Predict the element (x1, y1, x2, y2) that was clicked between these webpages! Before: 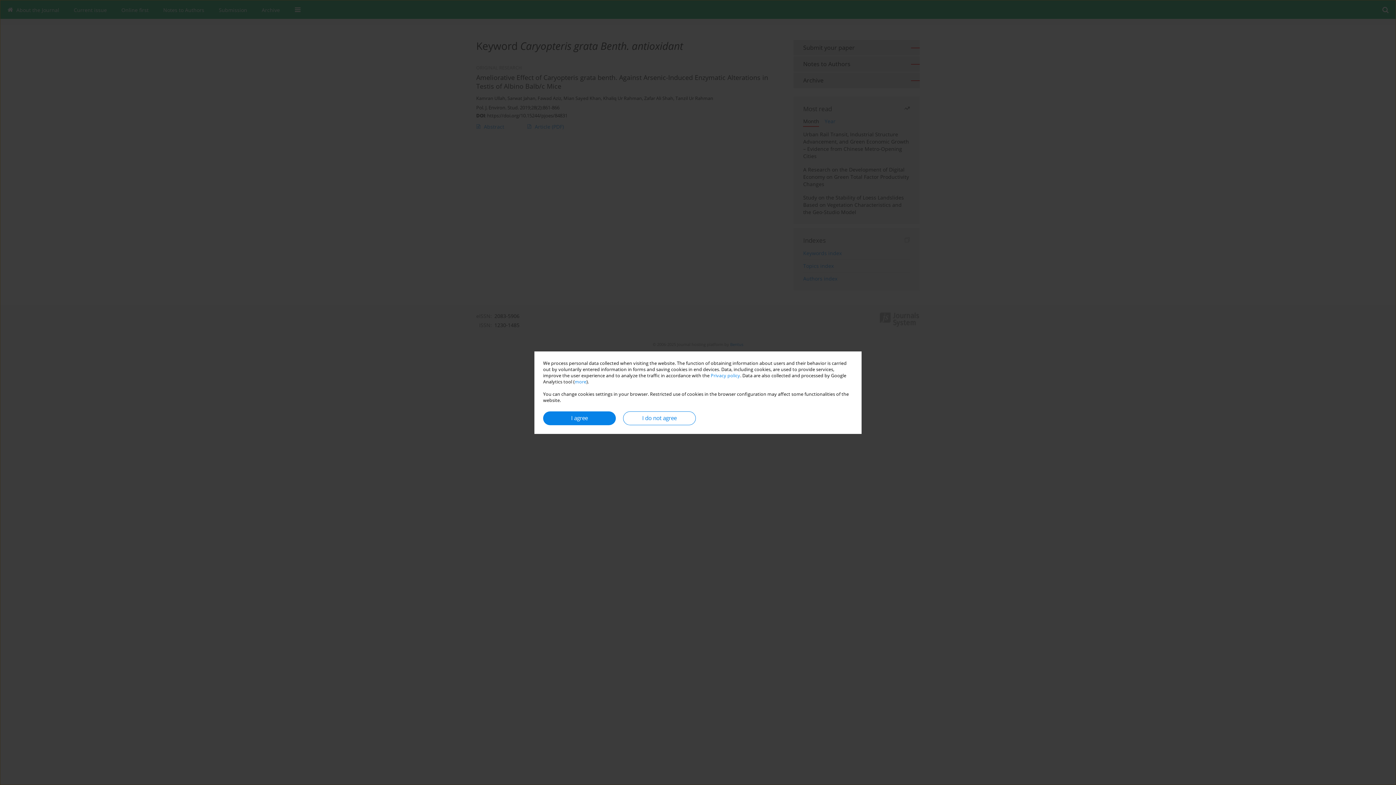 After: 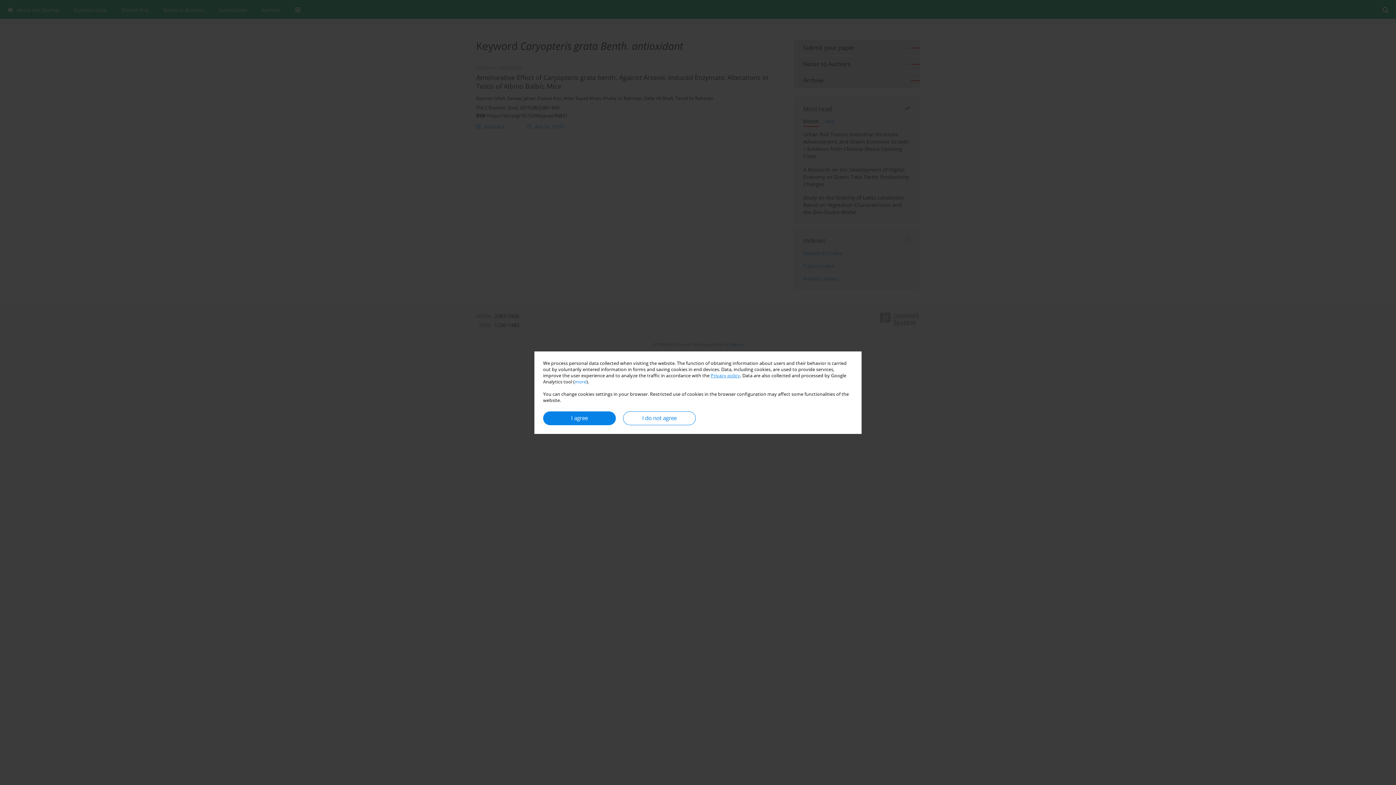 Action: bbox: (710, 372, 740, 378) label: Privacy policy